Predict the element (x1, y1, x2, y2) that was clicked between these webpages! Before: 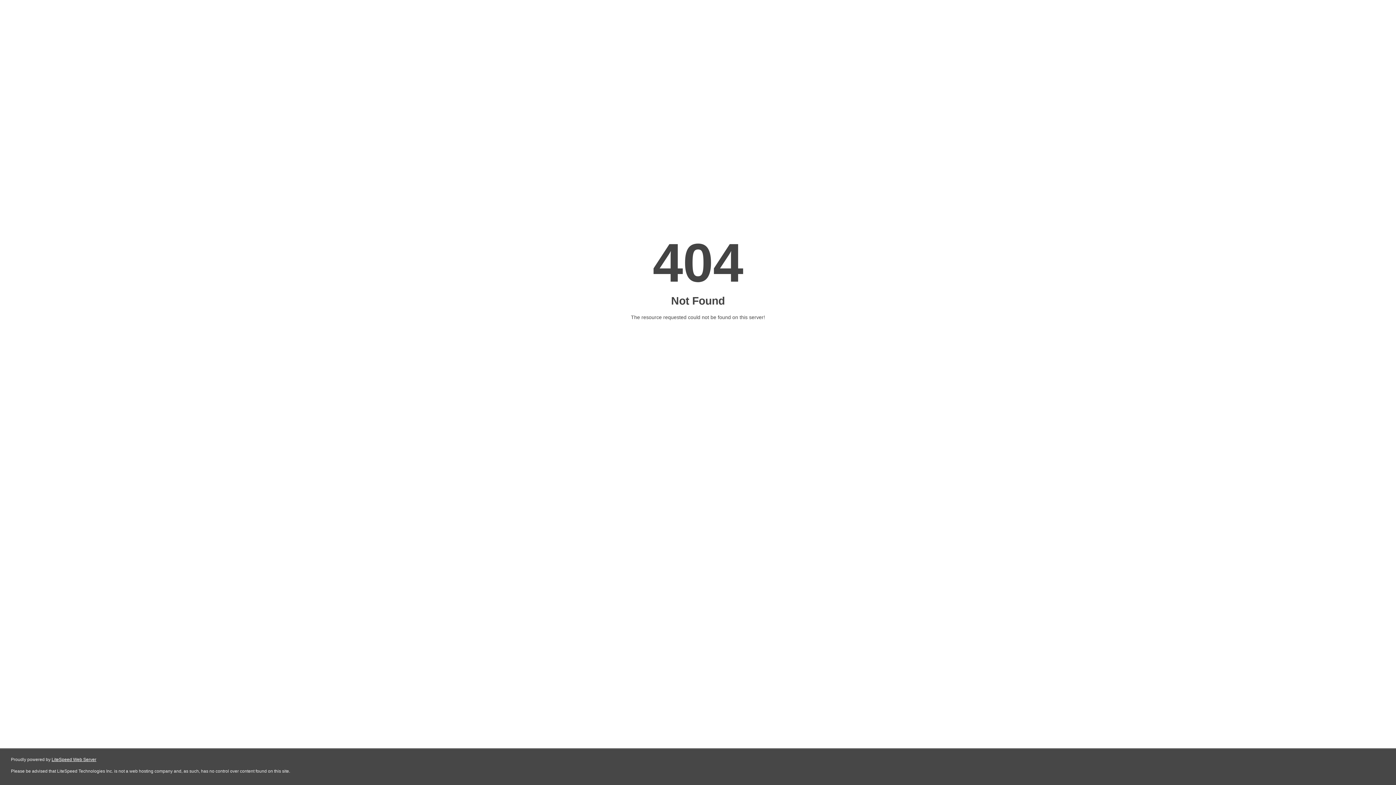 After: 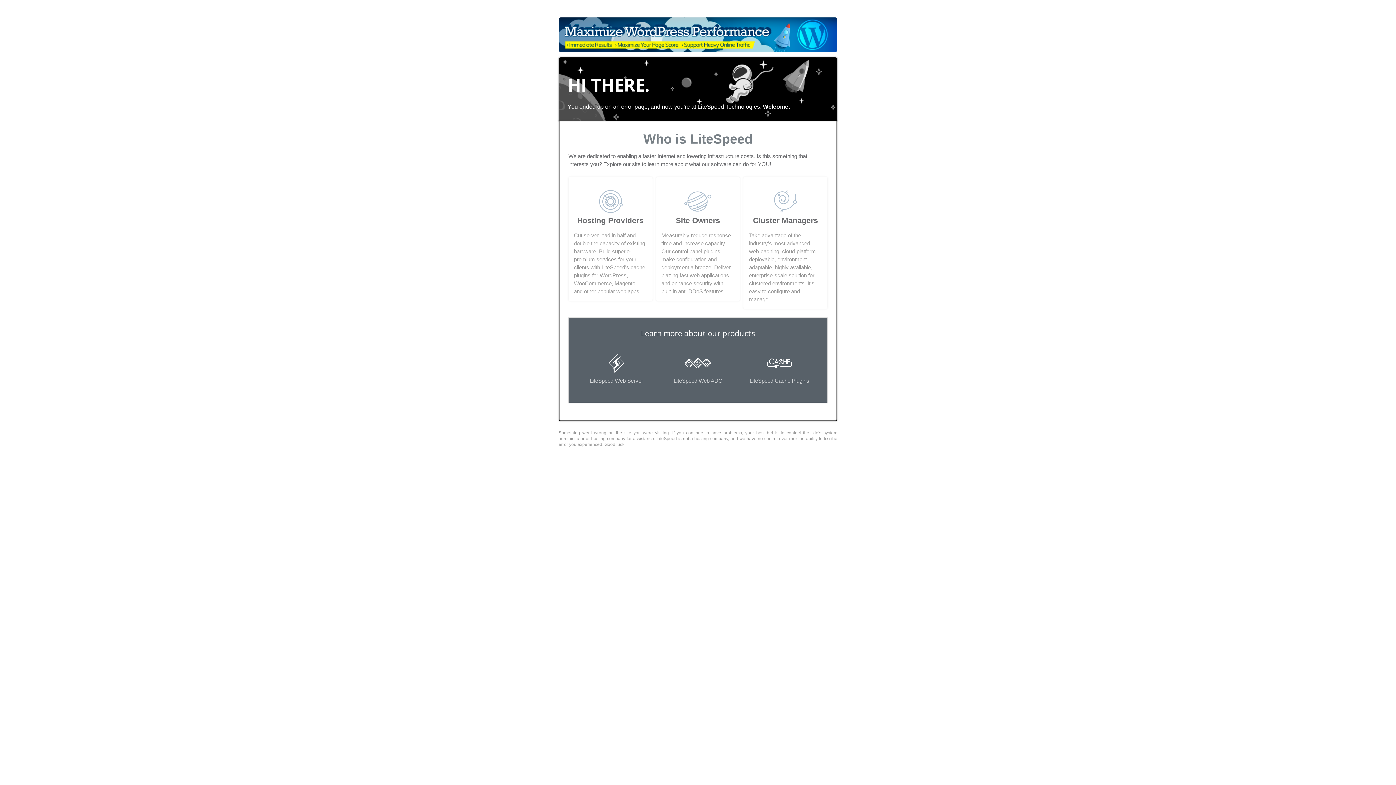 Action: label: LiteSpeed Web Server bbox: (51, 757, 96, 762)